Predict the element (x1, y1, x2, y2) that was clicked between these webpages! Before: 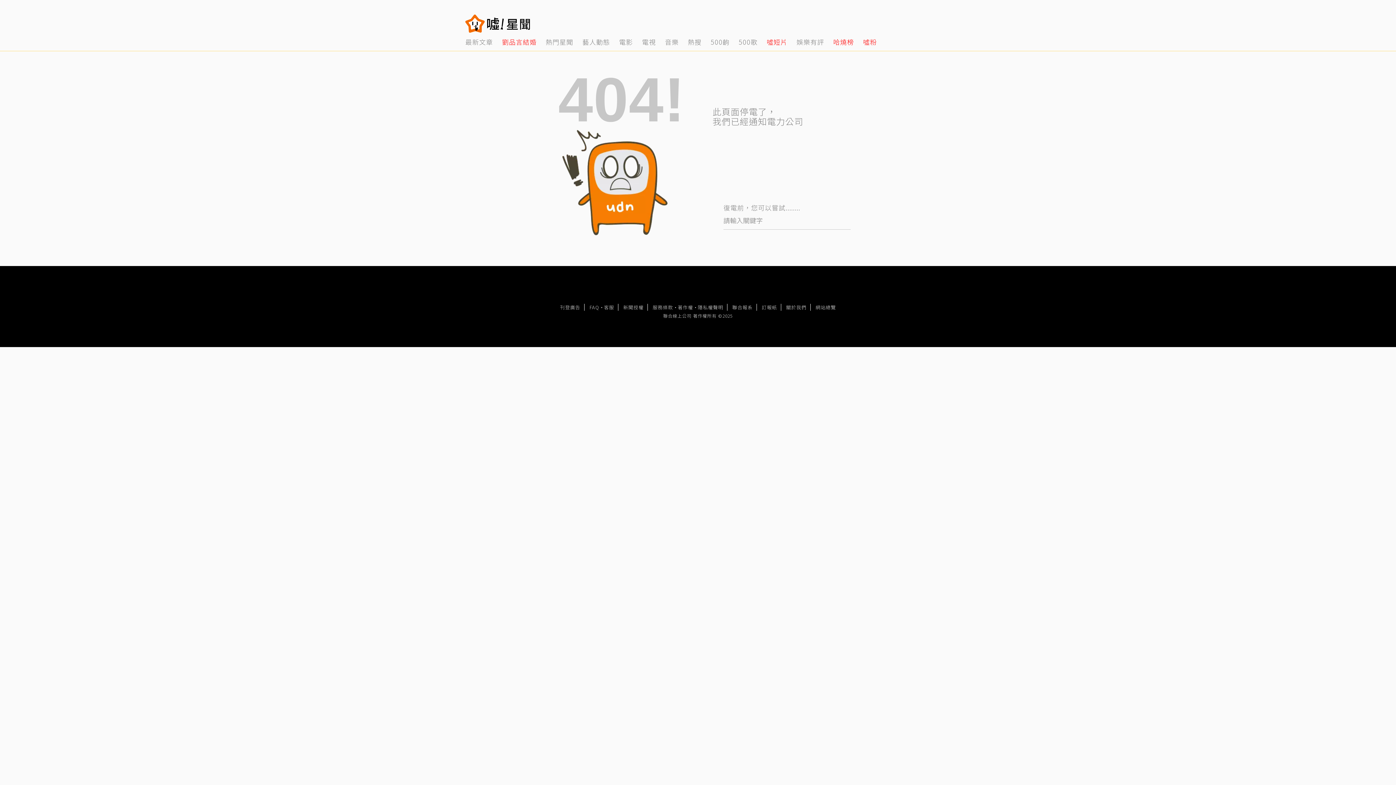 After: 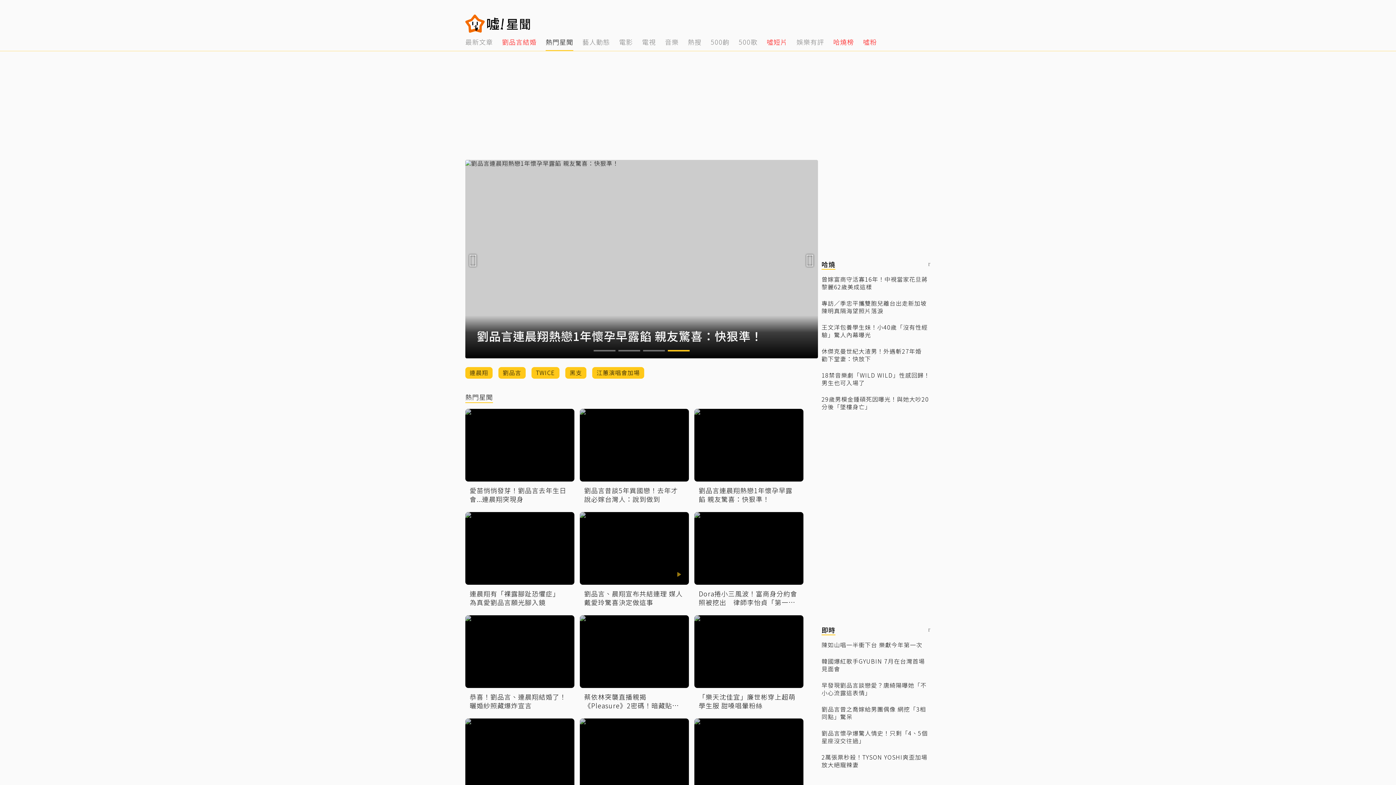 Action: bbox: (545, 32, 573, 50) label: 3 of 14